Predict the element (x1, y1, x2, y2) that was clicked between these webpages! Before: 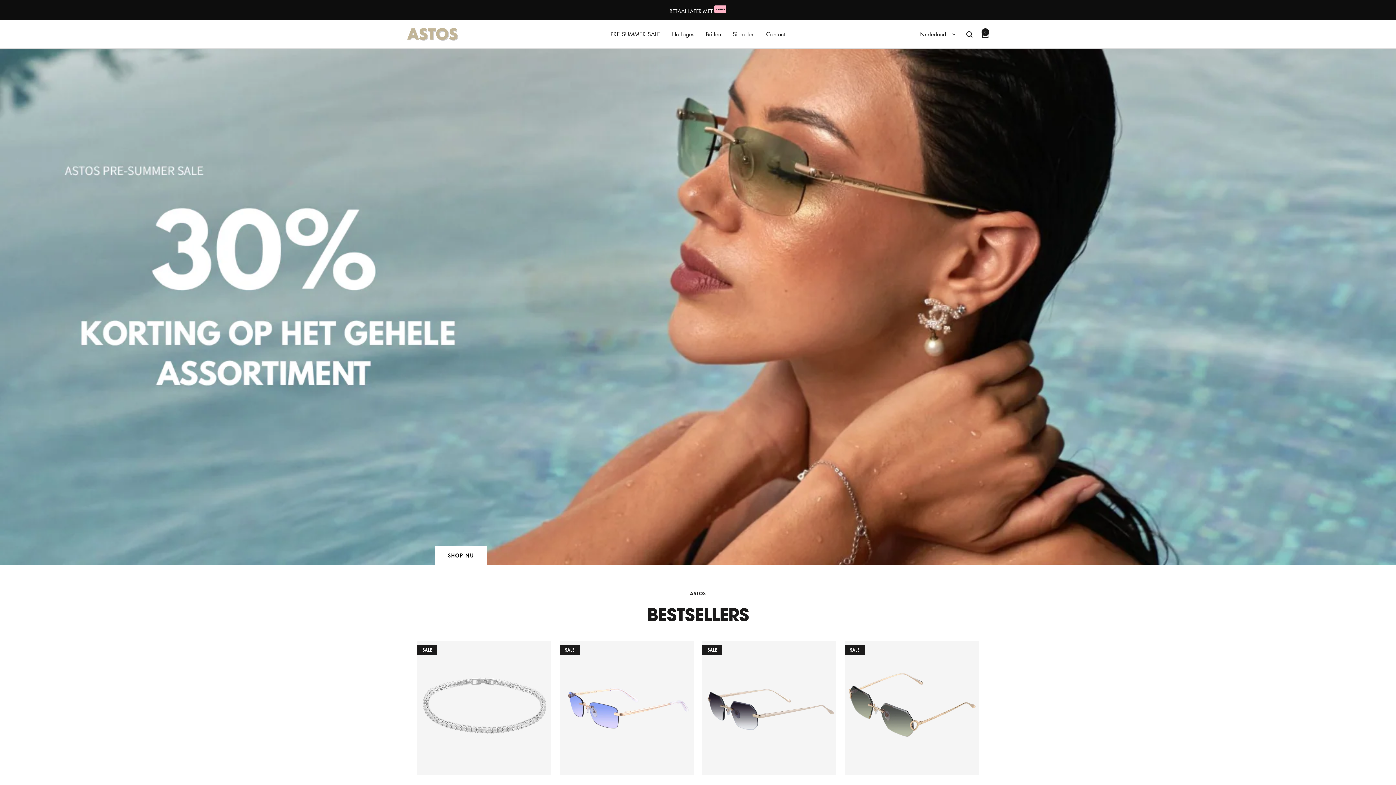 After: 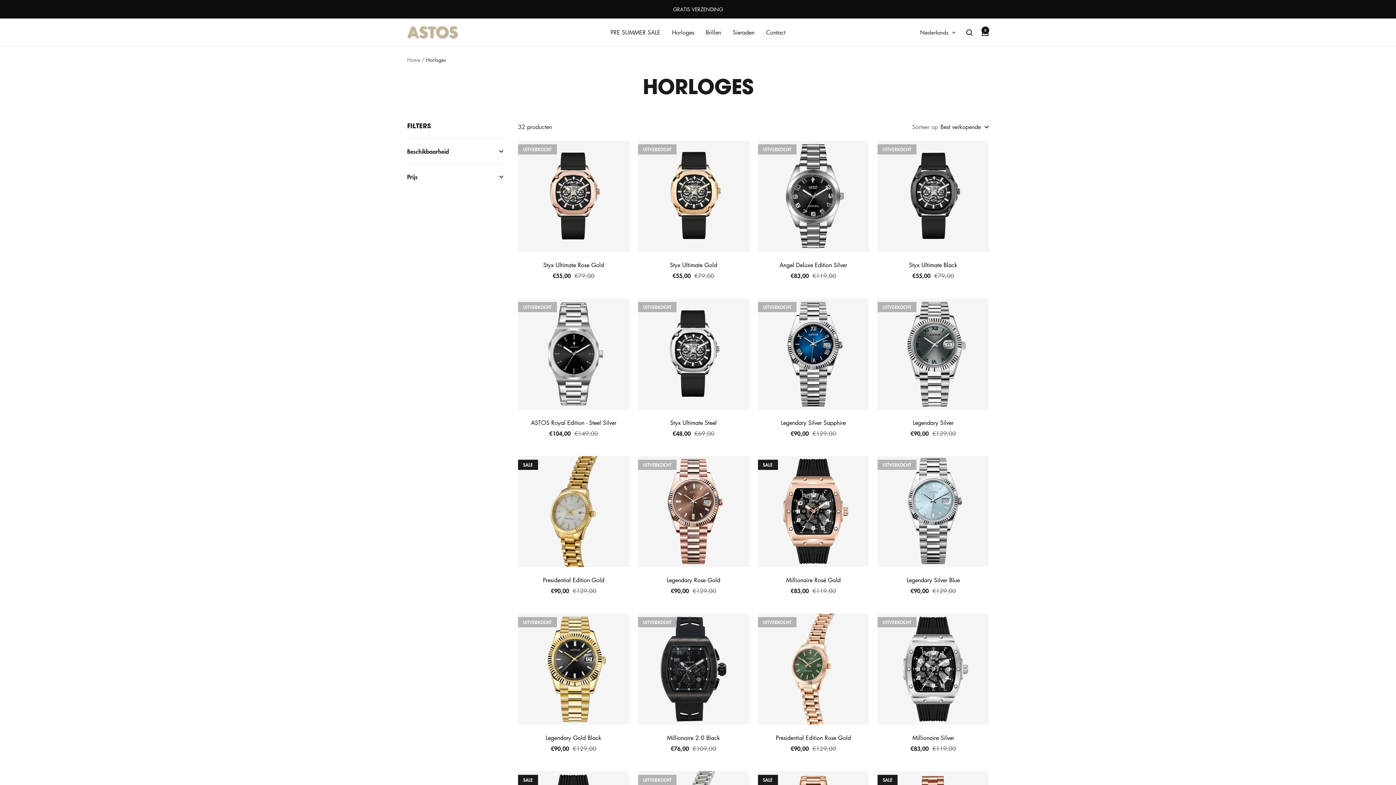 Action: bbox: (672, 29, 694, 39) label: Horloges